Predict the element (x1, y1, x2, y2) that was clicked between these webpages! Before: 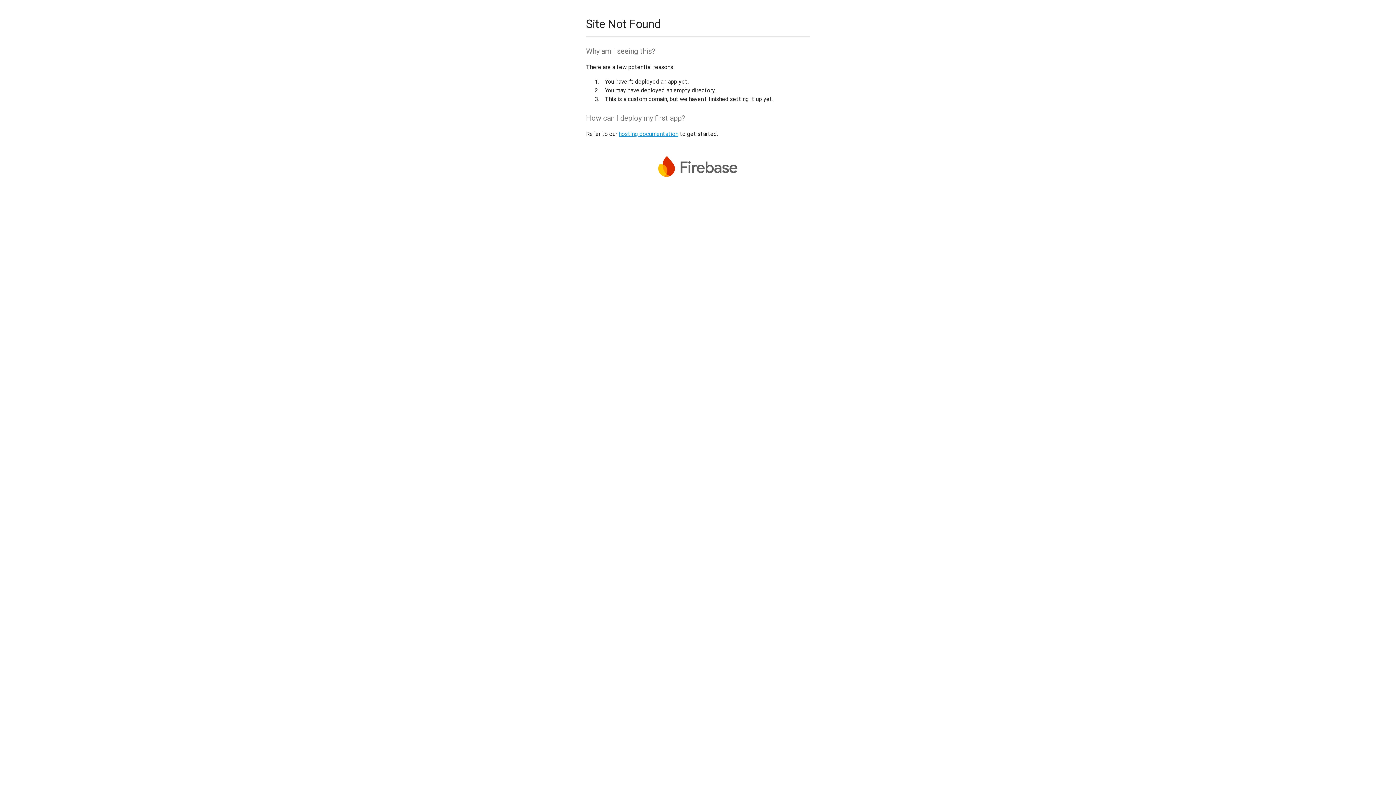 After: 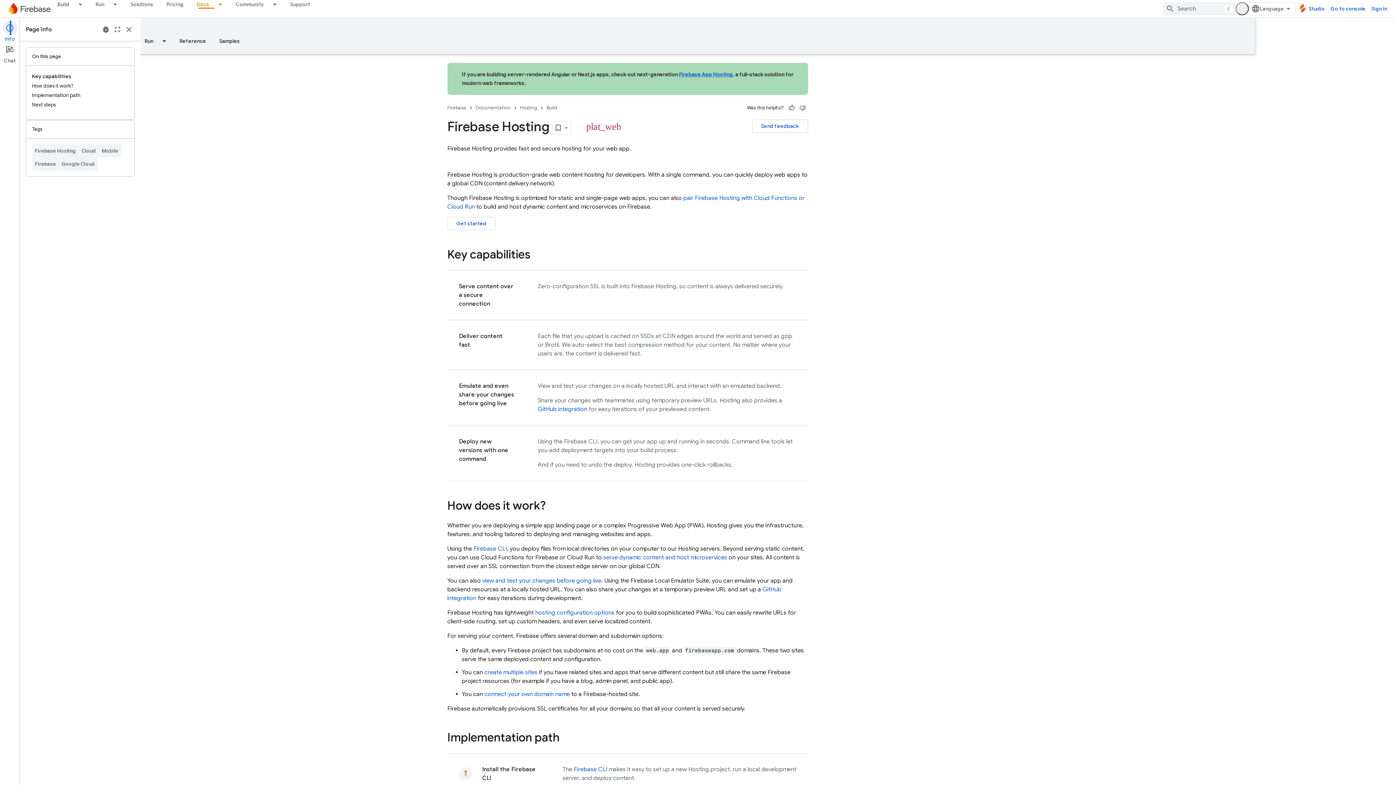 Action: bbox: (618, 130, 678, 137) label: hosting documentation